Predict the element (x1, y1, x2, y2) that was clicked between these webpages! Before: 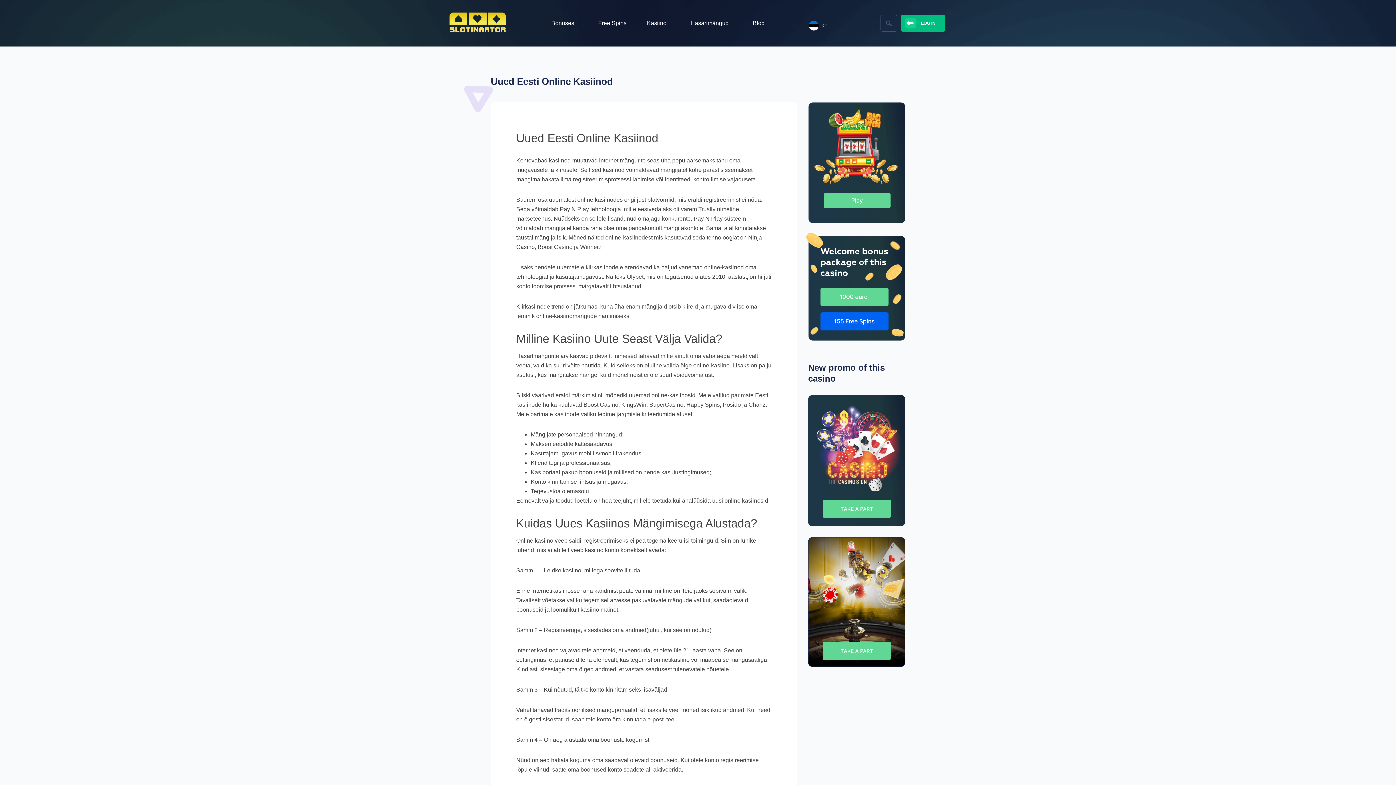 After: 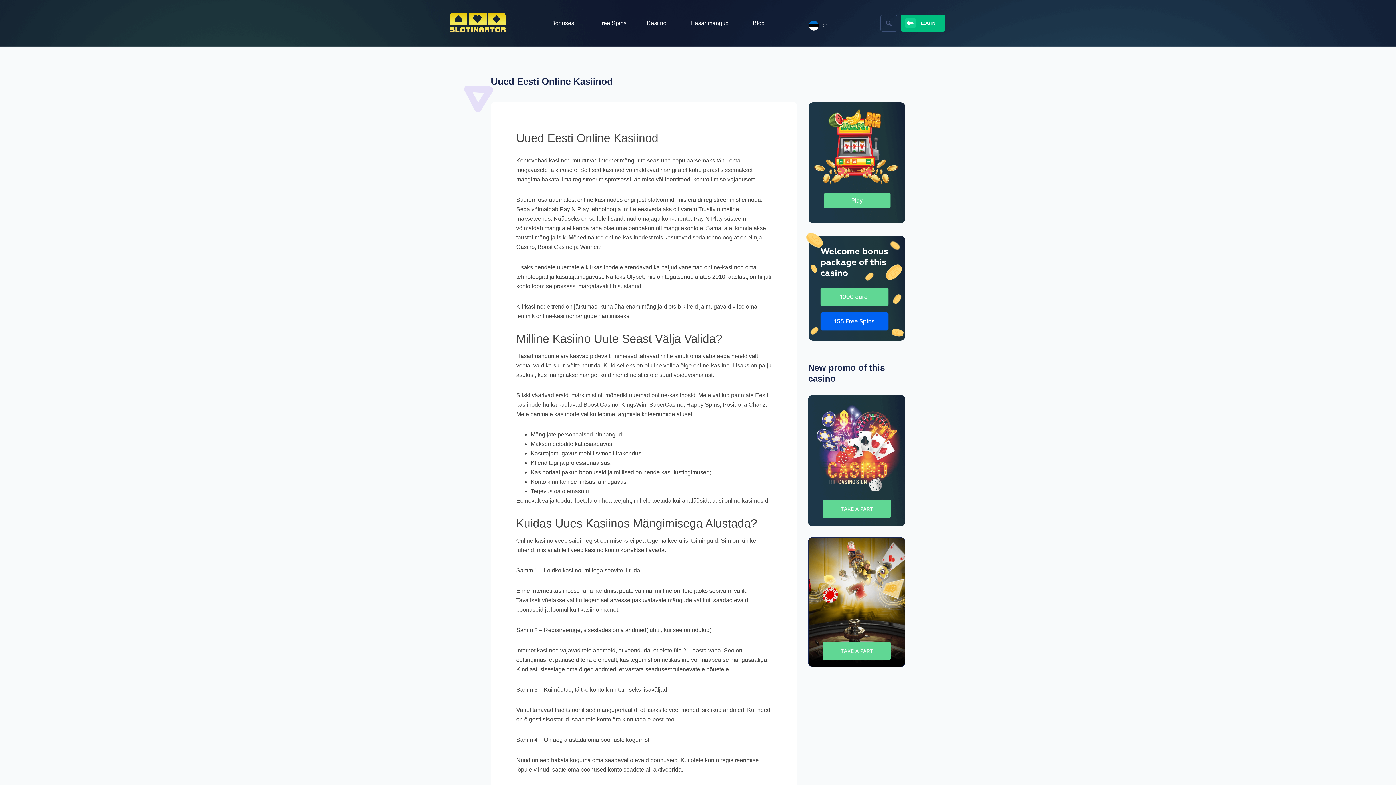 Action: bbox: (808, 537, 905, 667)